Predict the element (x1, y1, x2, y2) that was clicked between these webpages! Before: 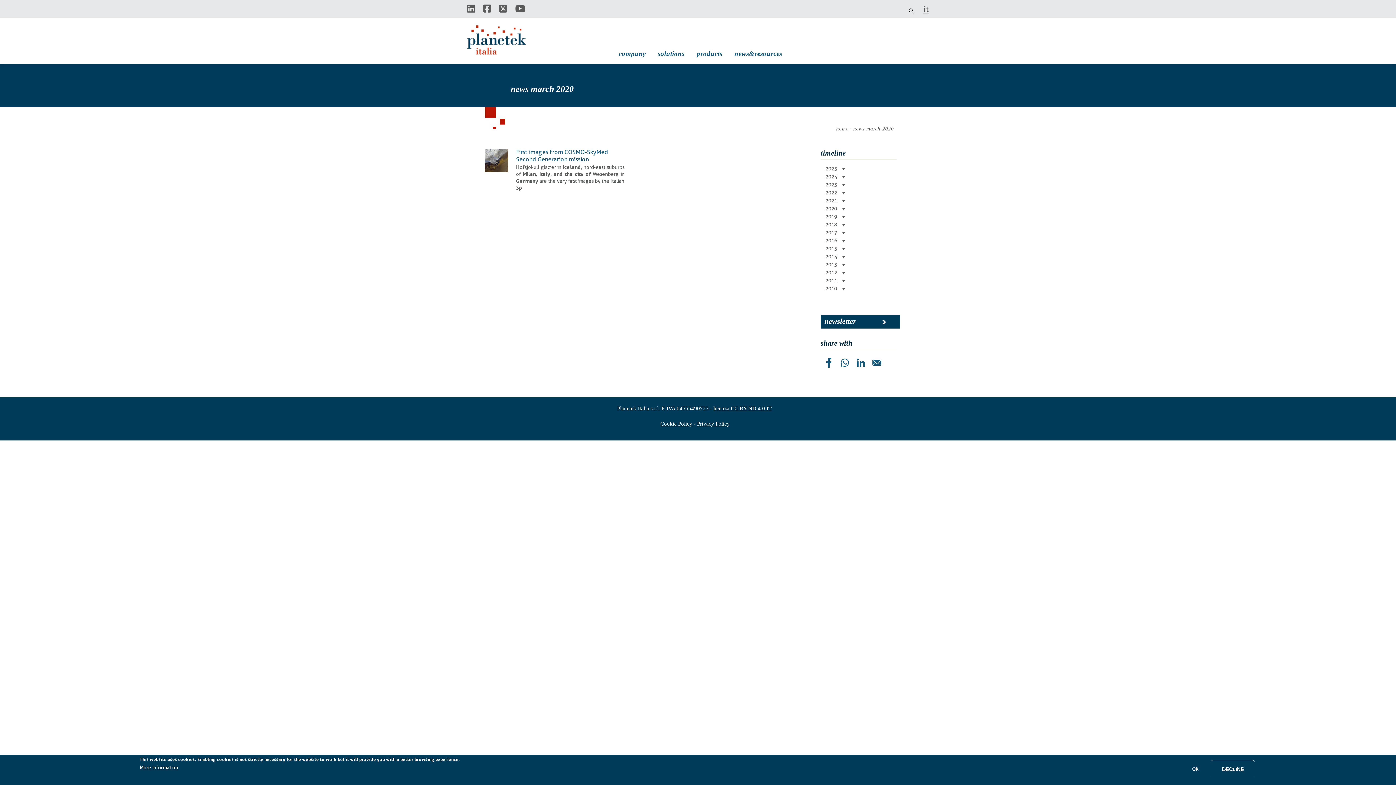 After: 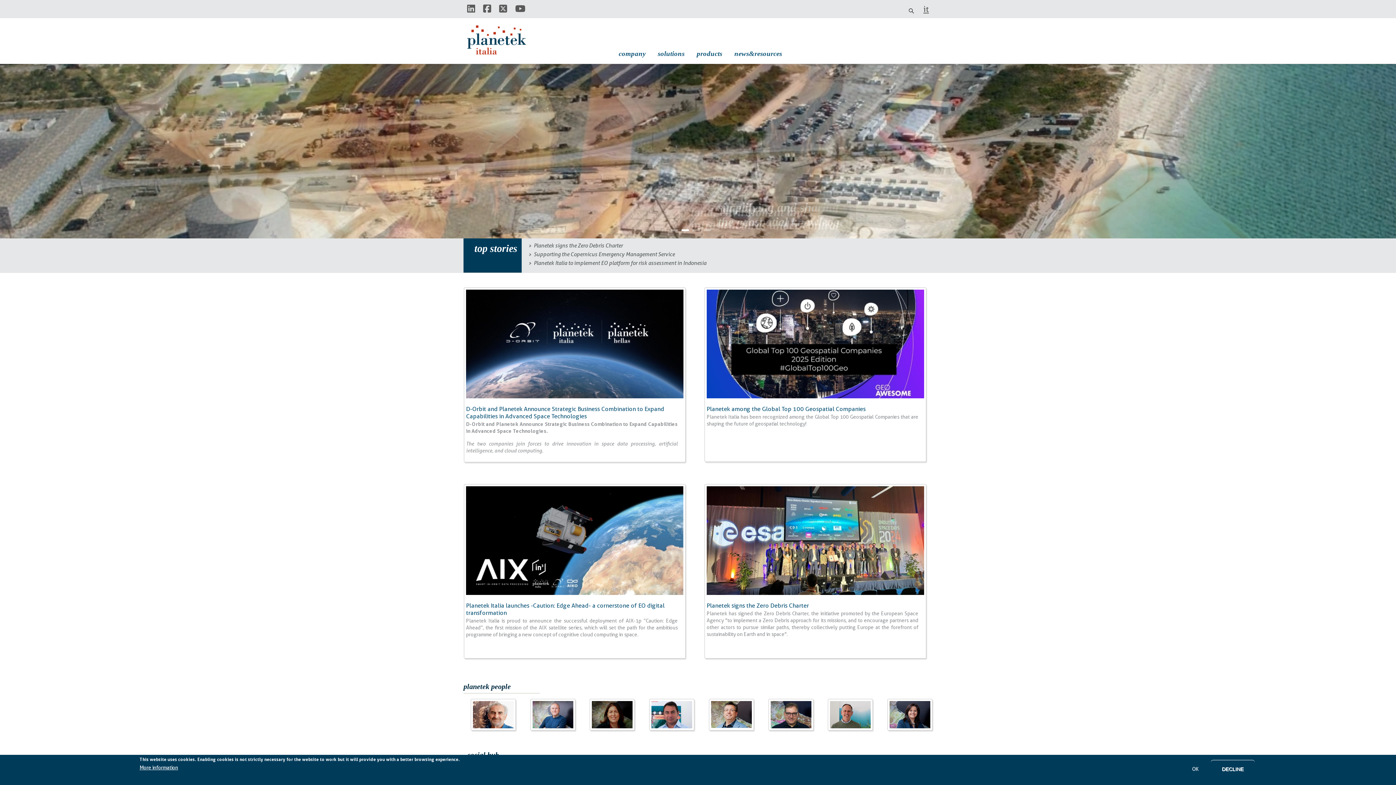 Action: bbox: (836, 126, 848, 131) label: home